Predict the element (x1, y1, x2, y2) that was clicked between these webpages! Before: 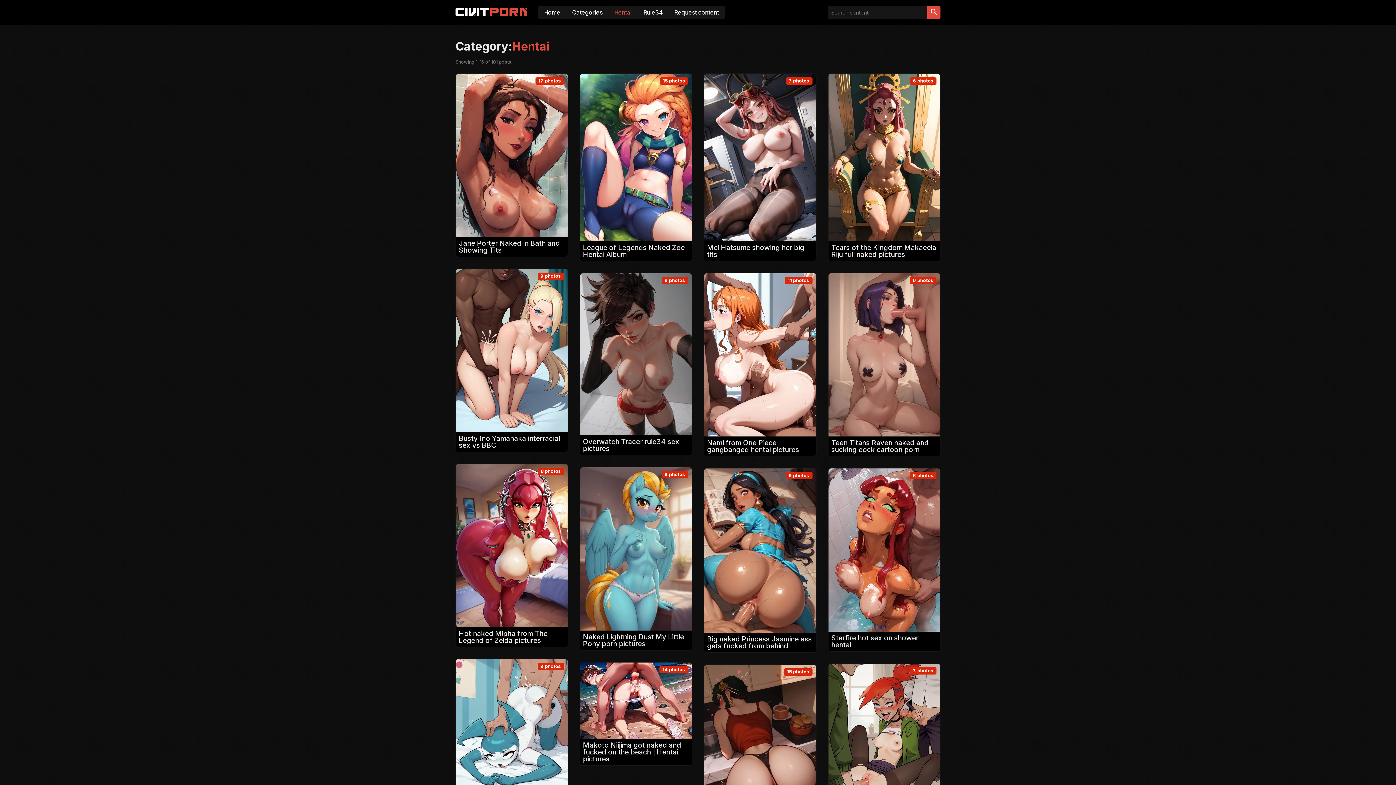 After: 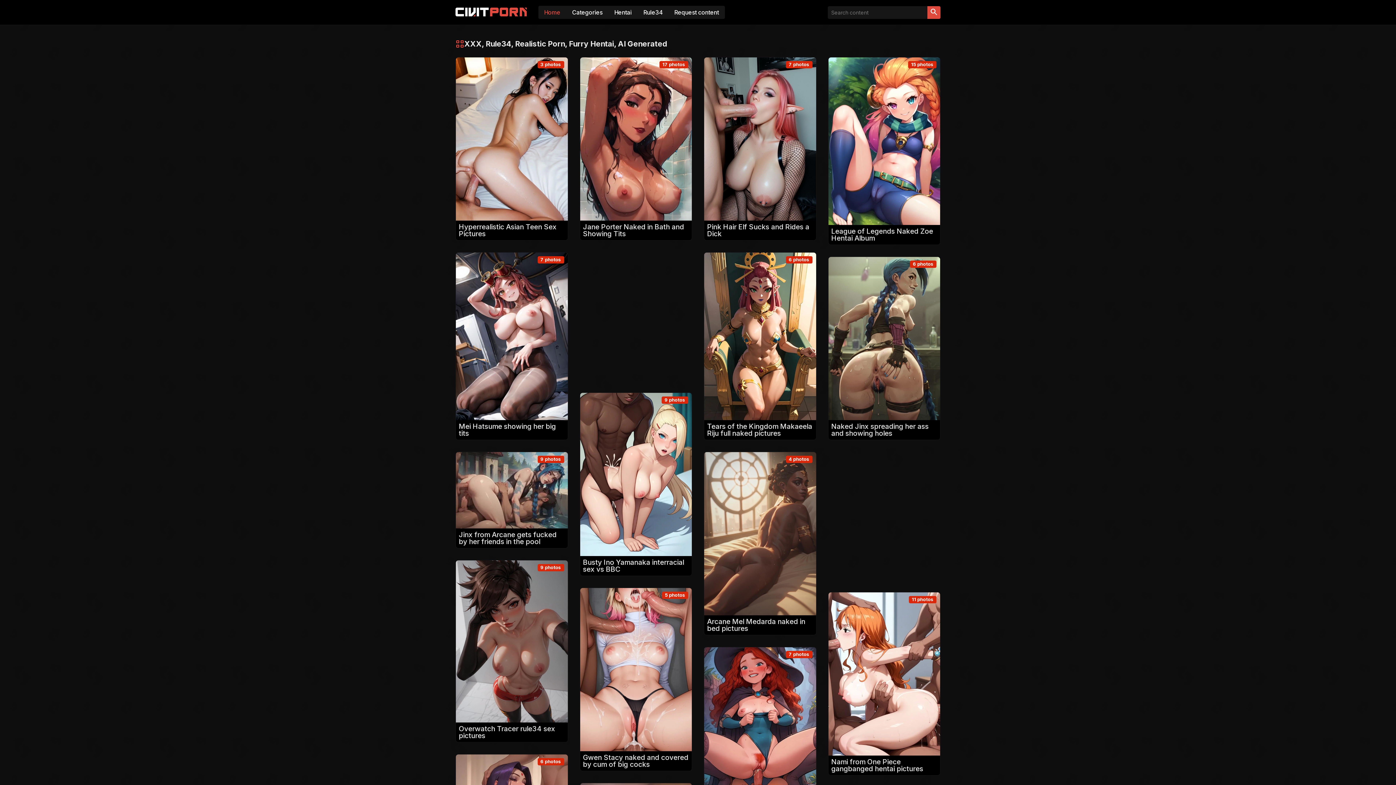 Action: bbox: (455, 7, 526, 17)